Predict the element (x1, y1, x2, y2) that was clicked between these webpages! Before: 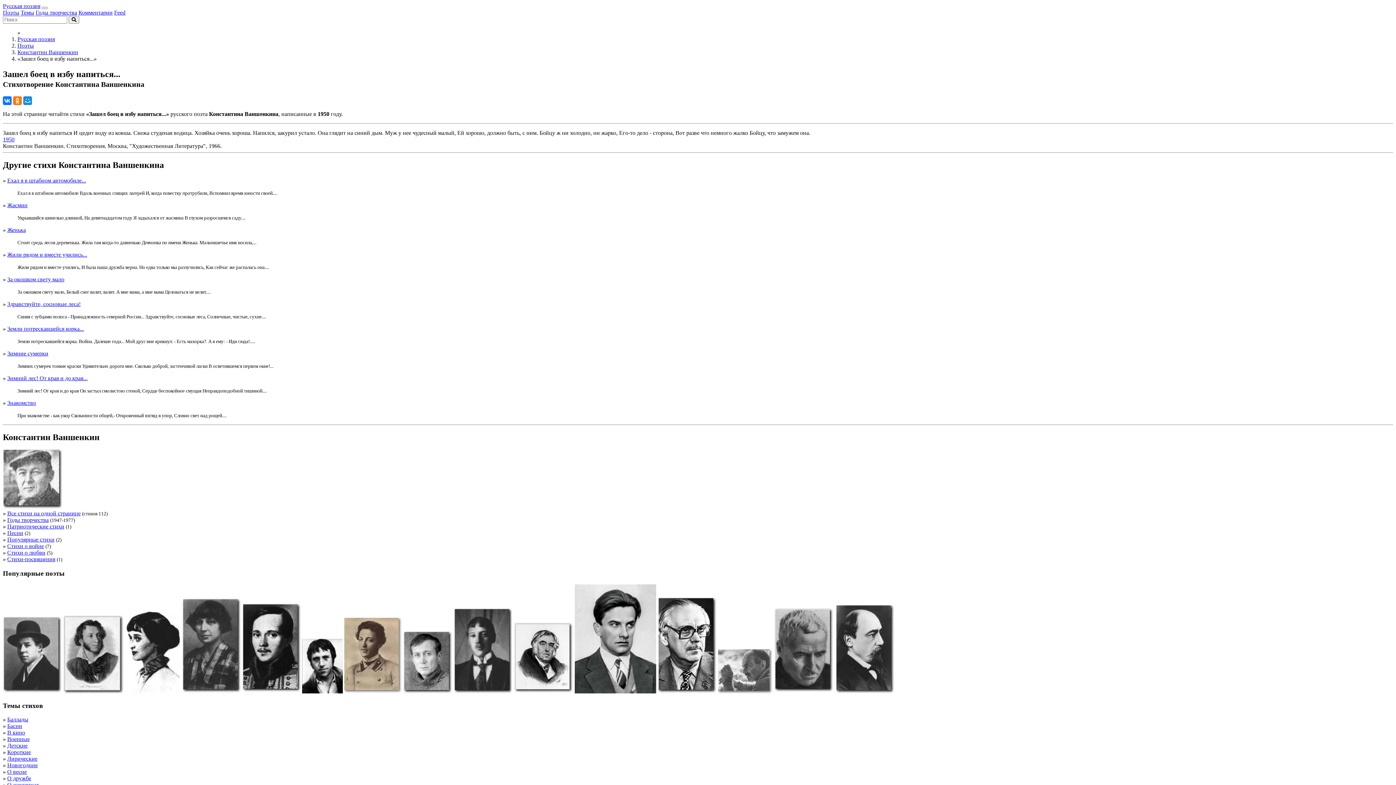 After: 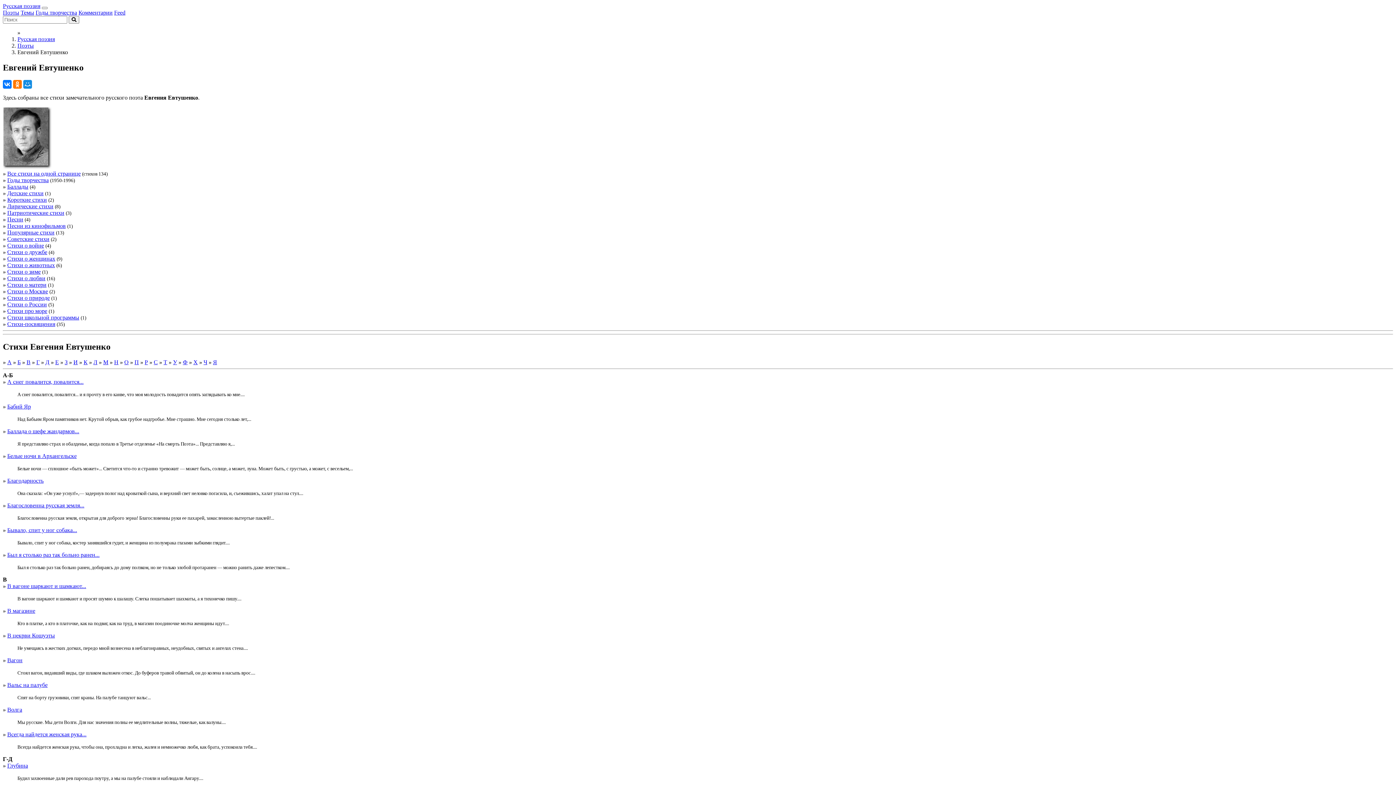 Action: bbox: (403, 688, 452, 694)